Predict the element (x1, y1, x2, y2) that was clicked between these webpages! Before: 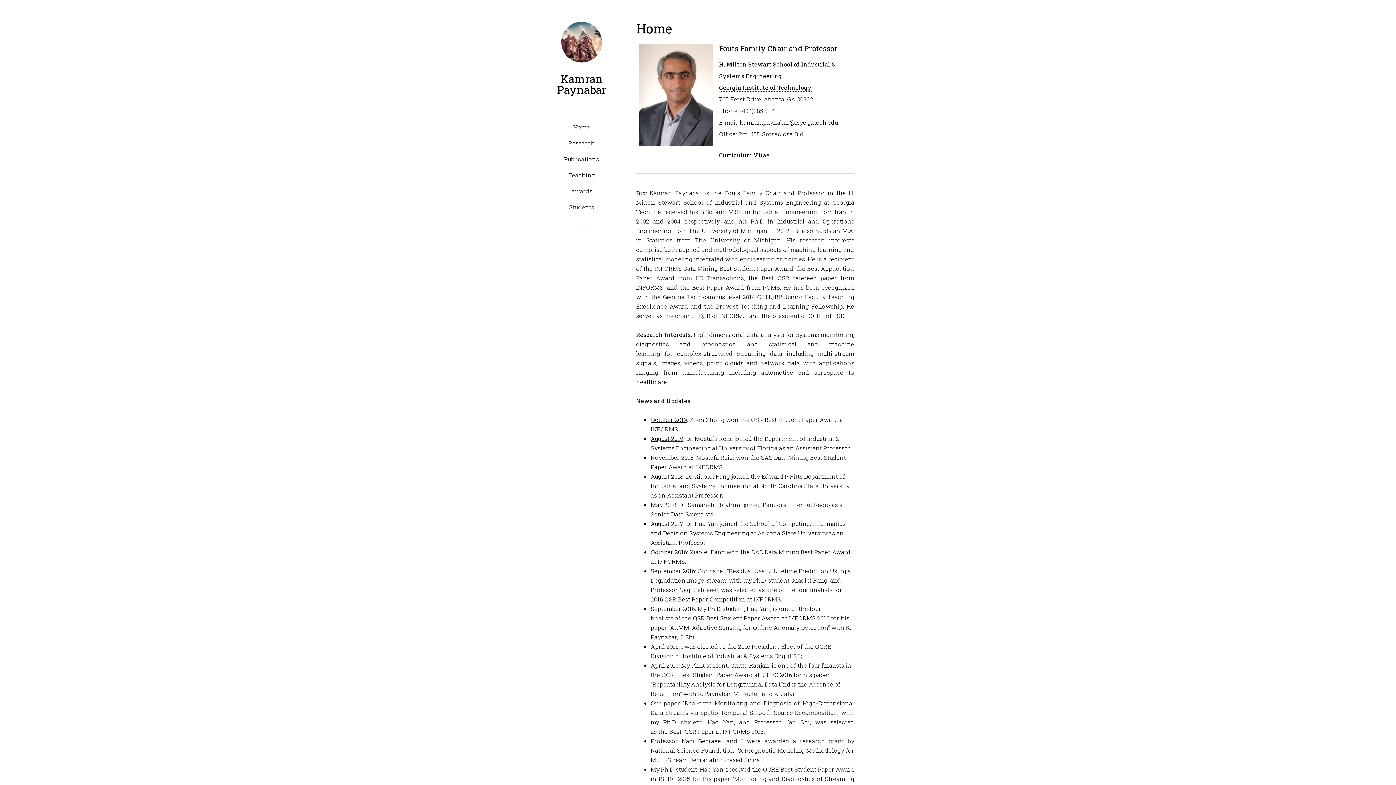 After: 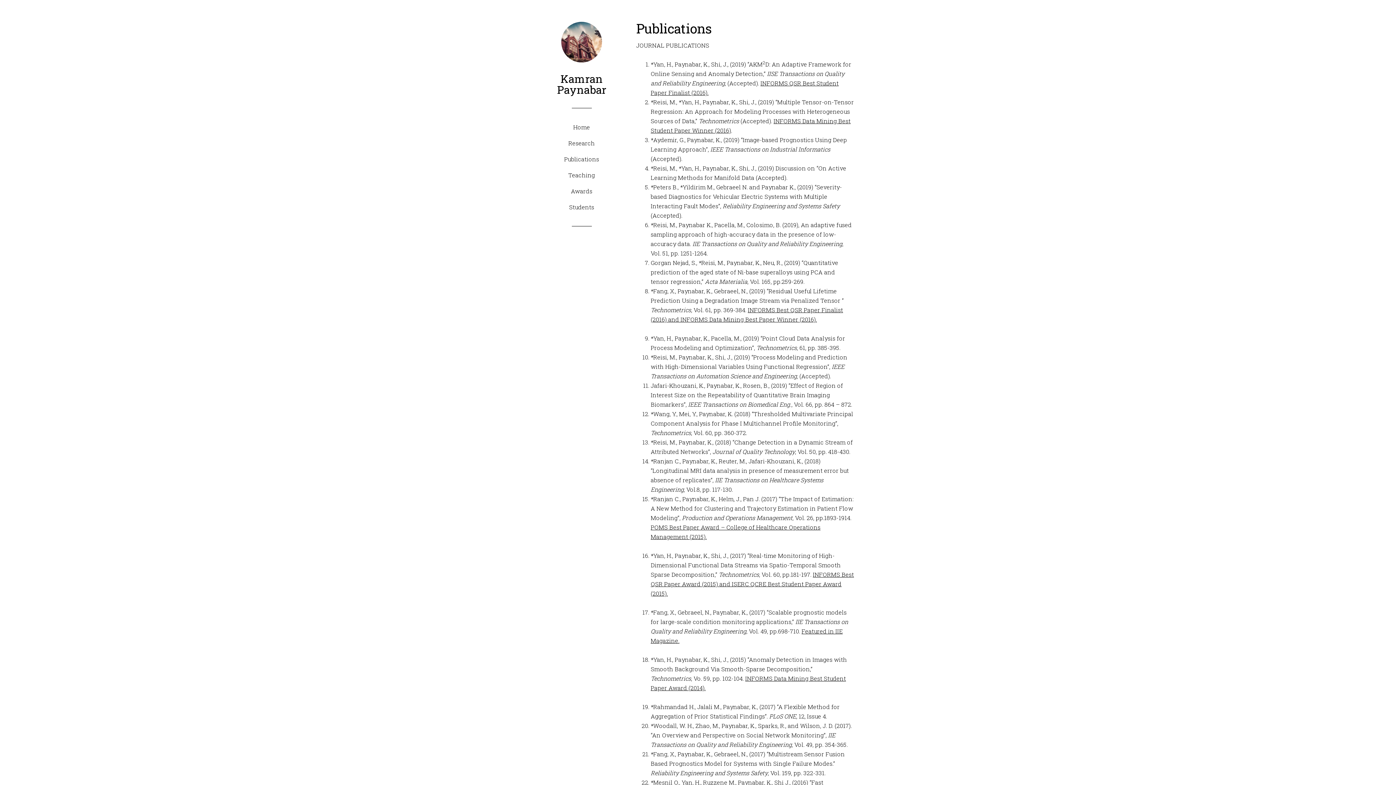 Action: bbox: (541, 151, 621, 167) label: Publications